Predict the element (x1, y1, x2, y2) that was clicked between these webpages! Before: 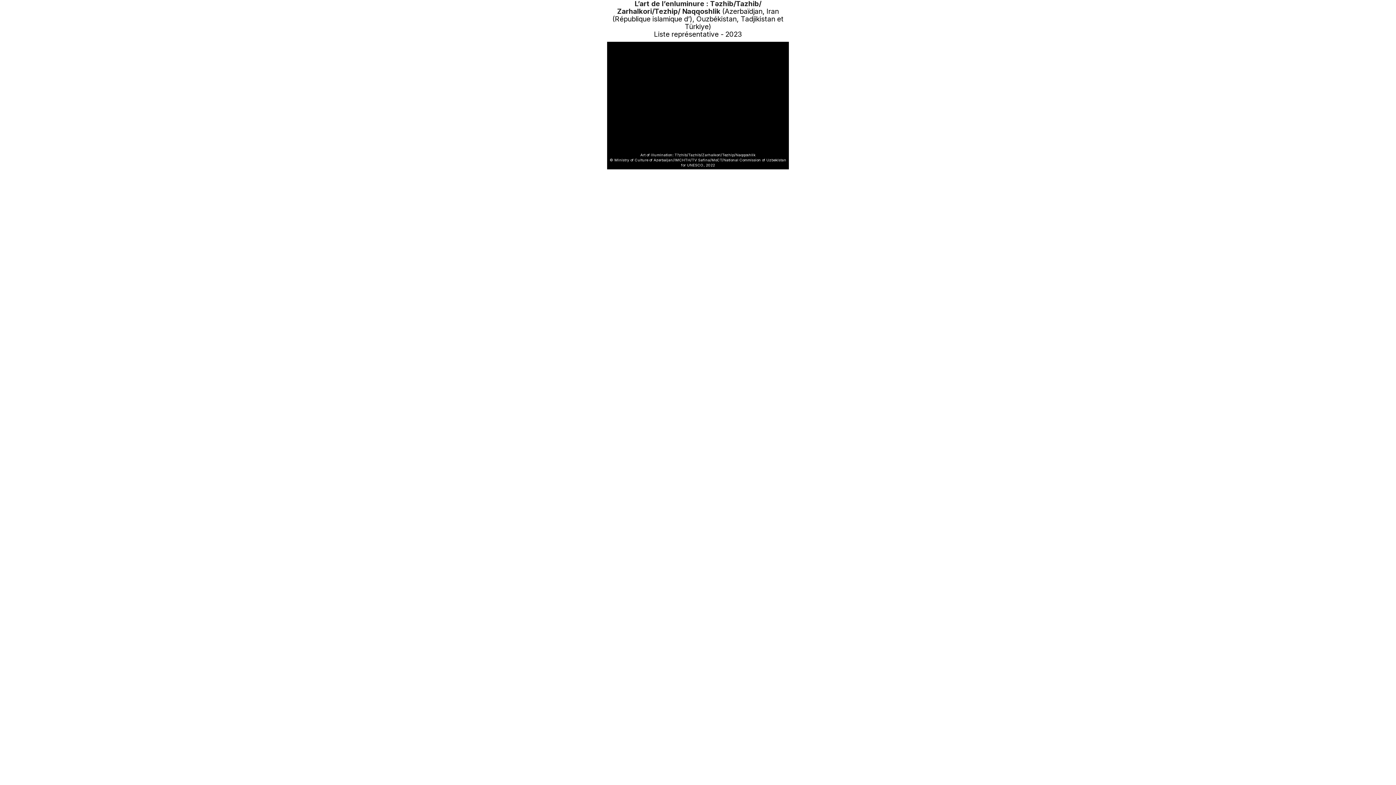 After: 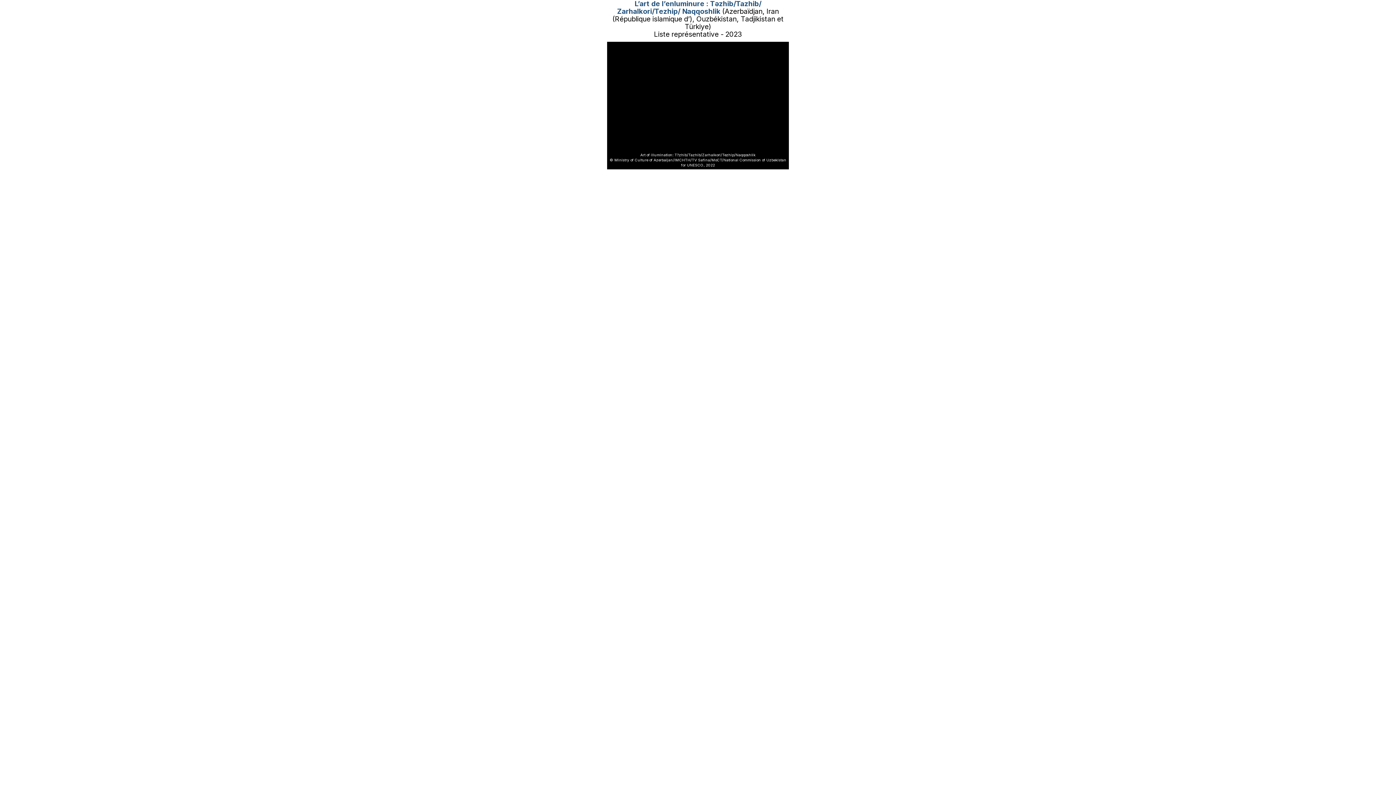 Action: bbox: (617, 0, 761, 15) label: L’art de l’enluminure : Təzhib/Tazhib/ Zarhalkori/Tezhip/ Naqqoshlik